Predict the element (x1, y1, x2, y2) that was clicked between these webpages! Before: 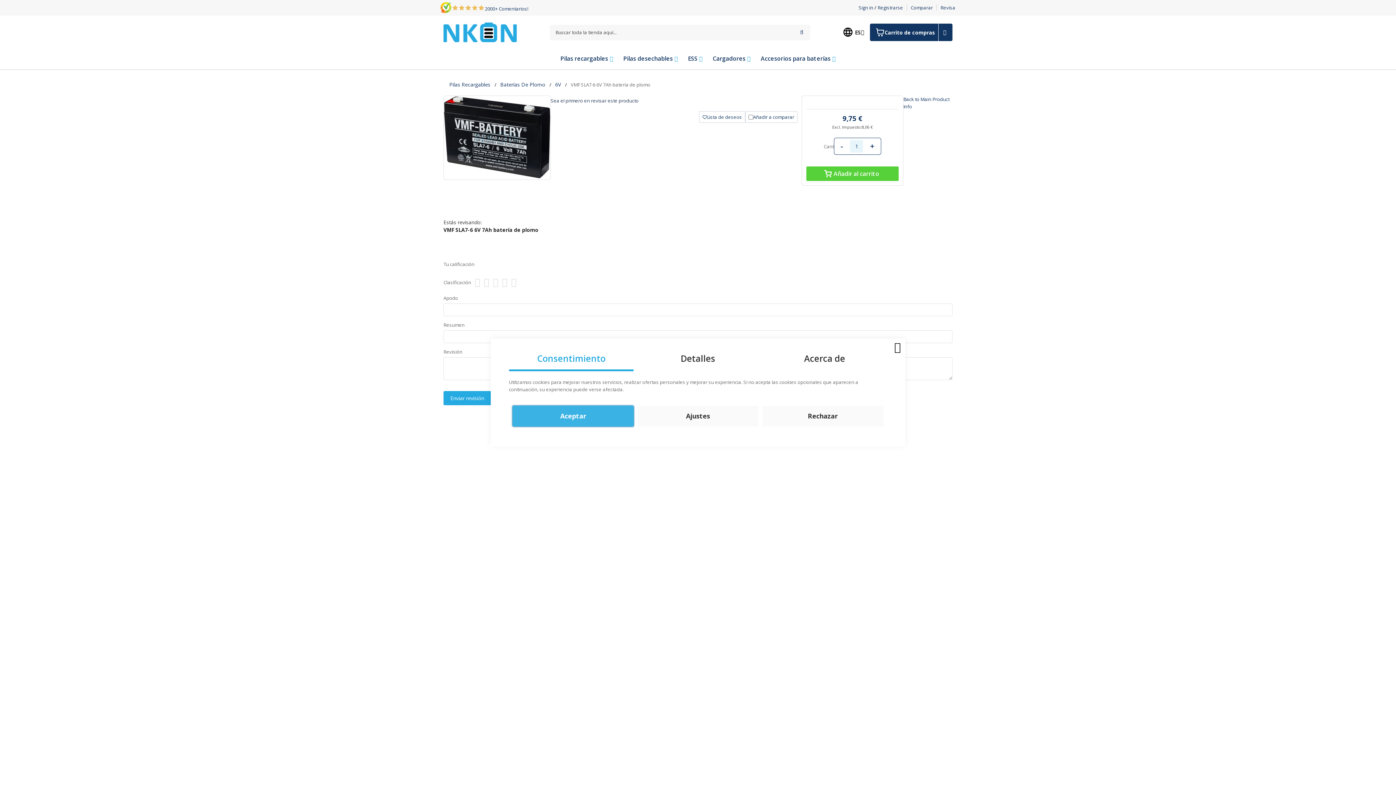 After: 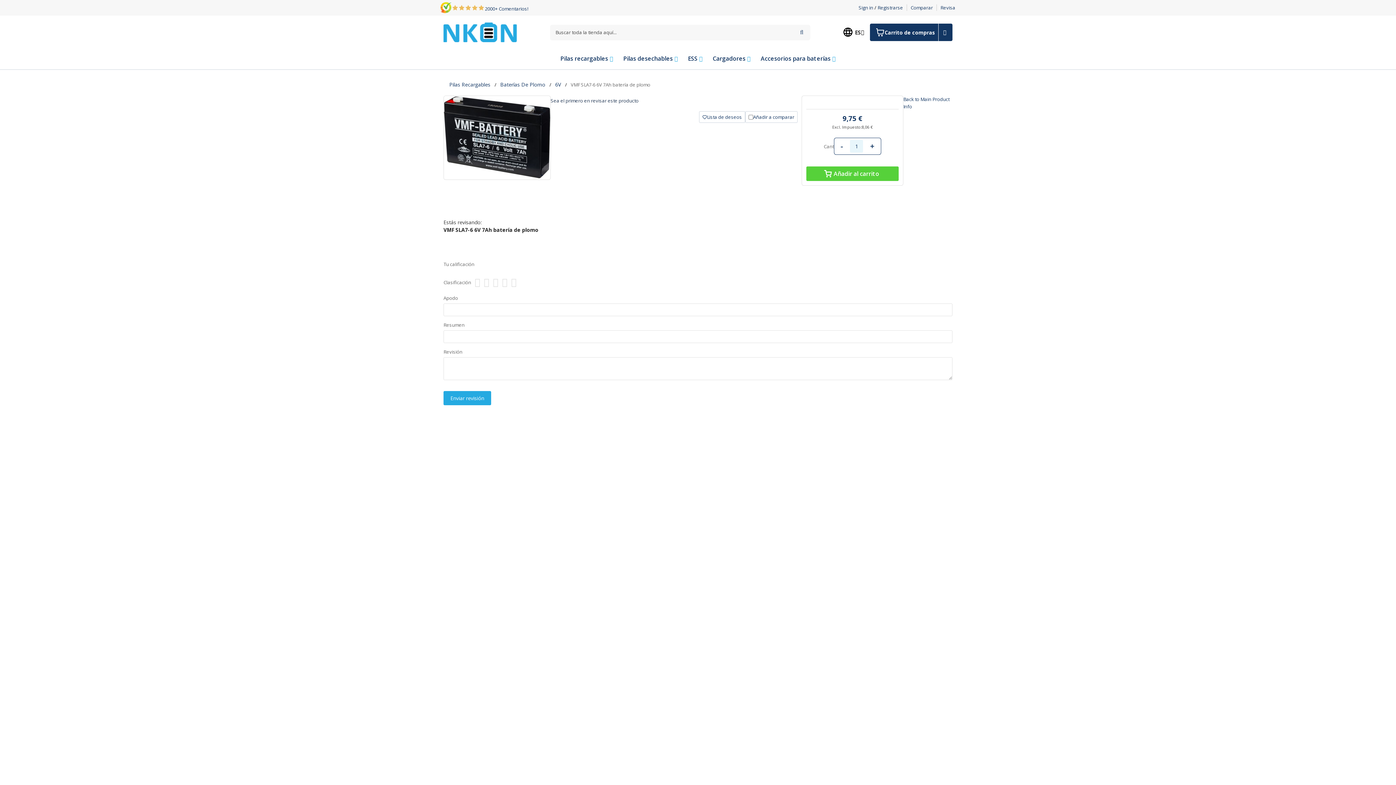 Action: label: Aceptar bbox: (512, 406, 633, 426)